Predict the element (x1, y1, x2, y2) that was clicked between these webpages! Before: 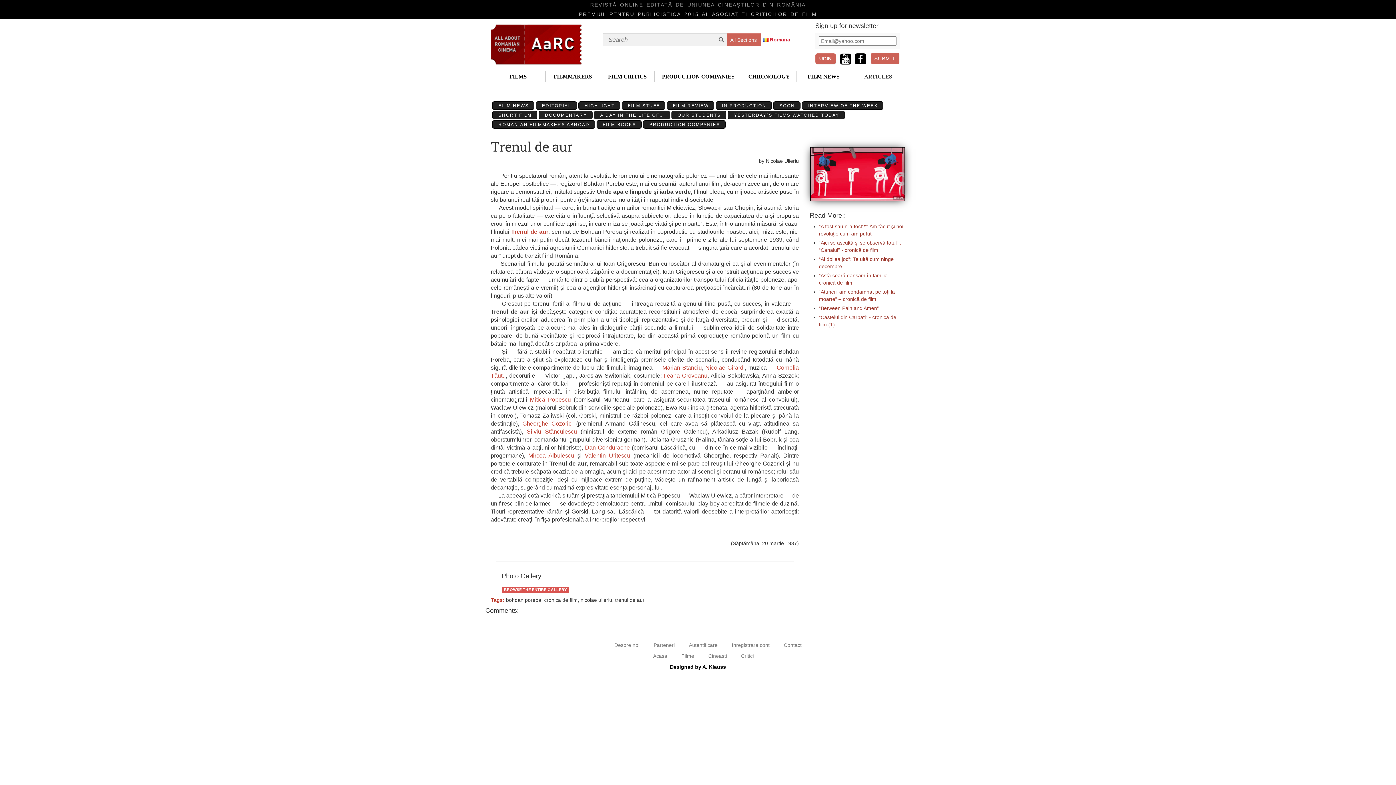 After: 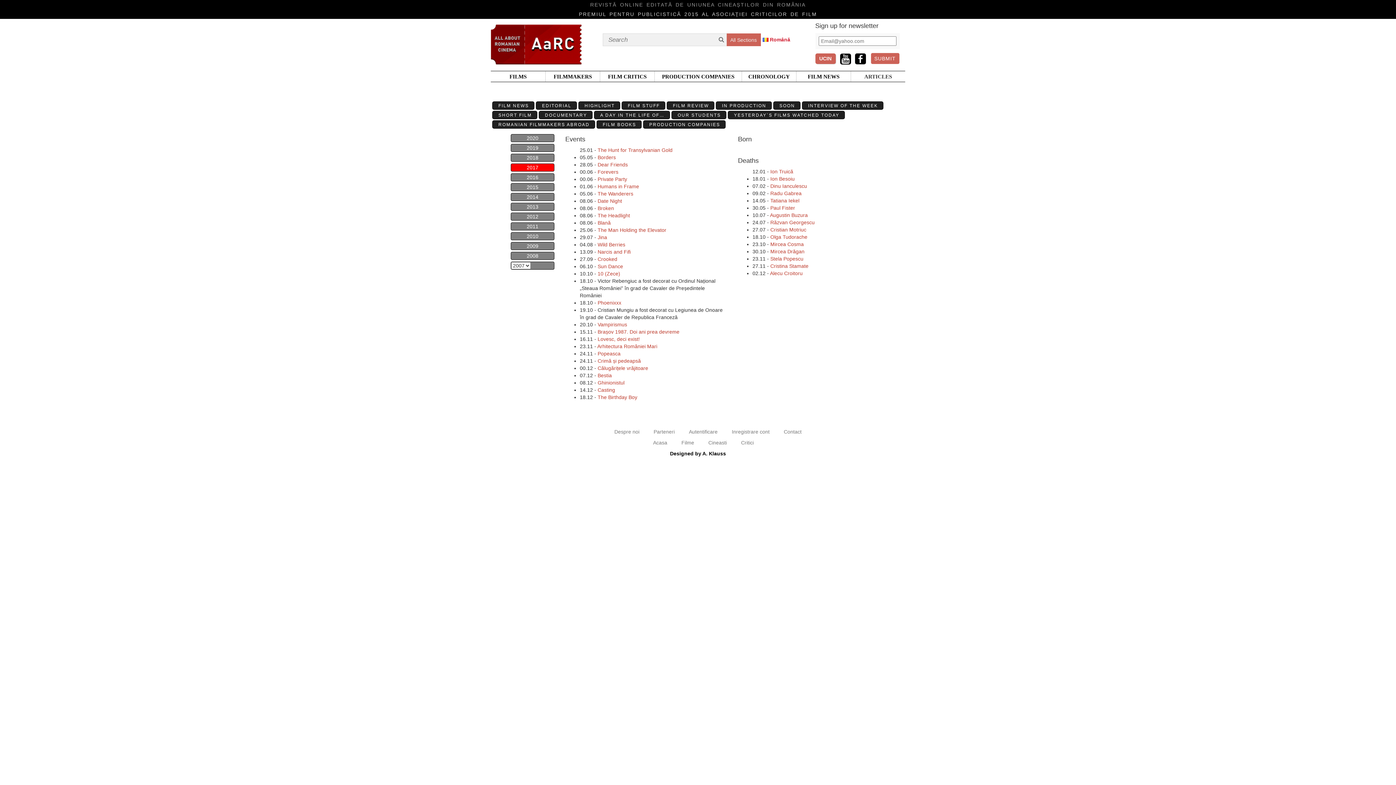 Action: bbox: (742, 71, 796, 81) label: CHRONOLOGY